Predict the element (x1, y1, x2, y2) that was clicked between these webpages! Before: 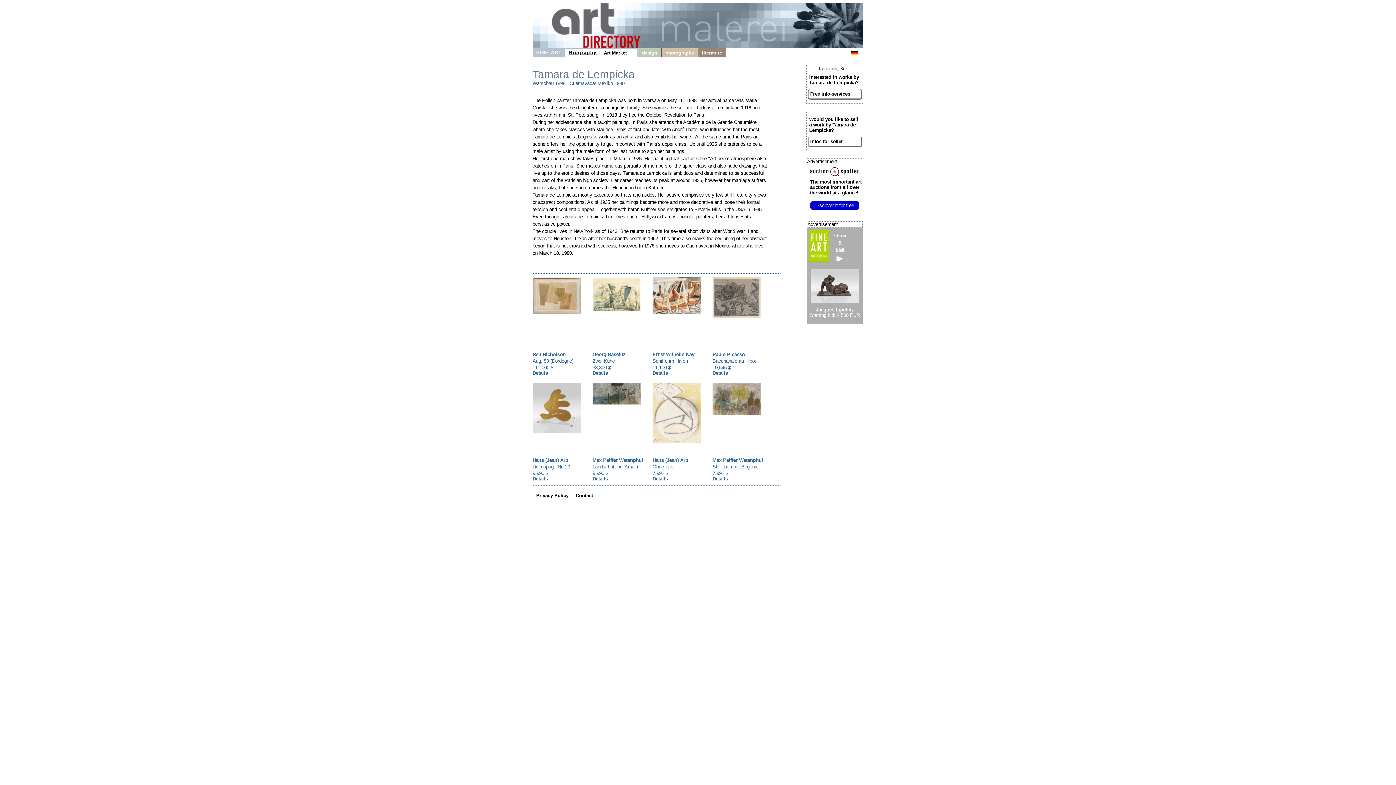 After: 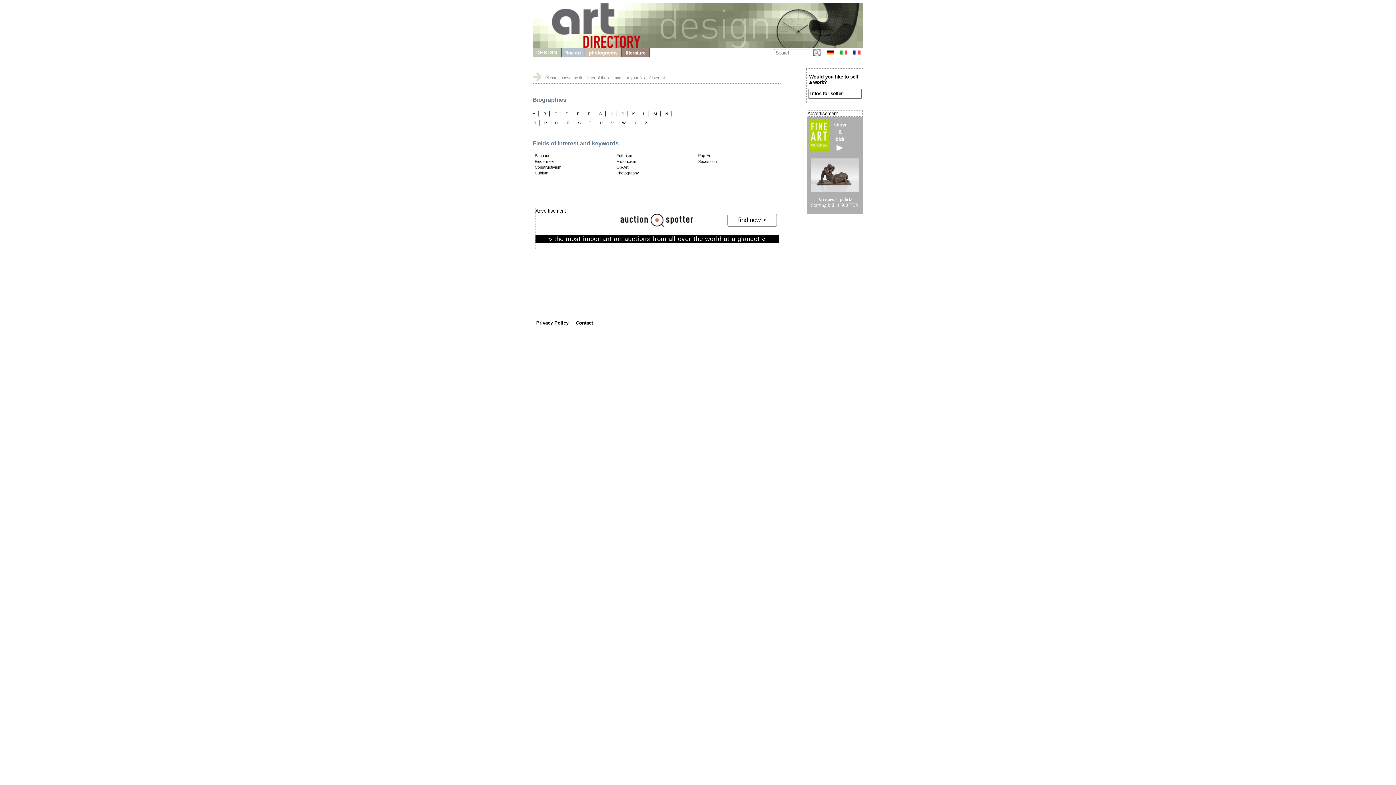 Action: label: design bbox: (638, 48, 661, 57)